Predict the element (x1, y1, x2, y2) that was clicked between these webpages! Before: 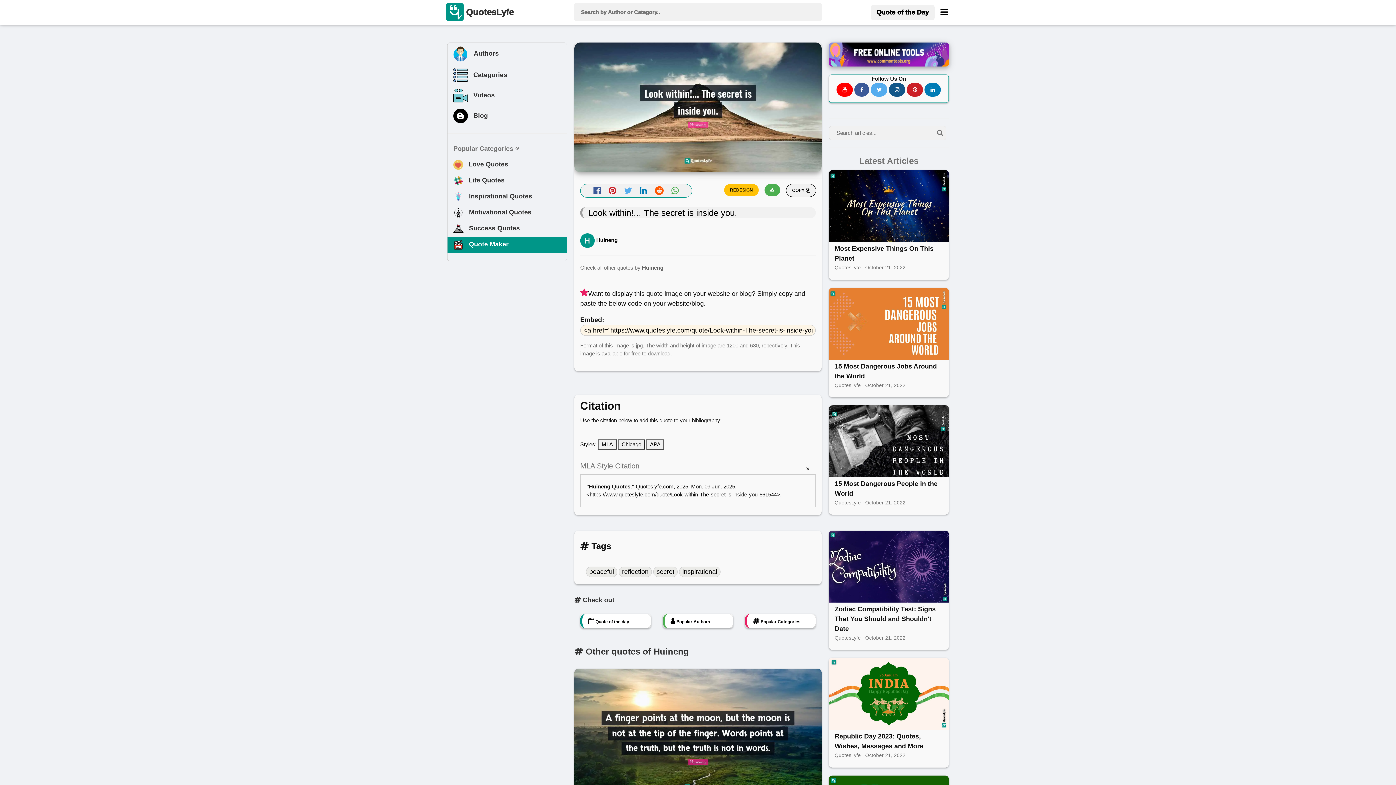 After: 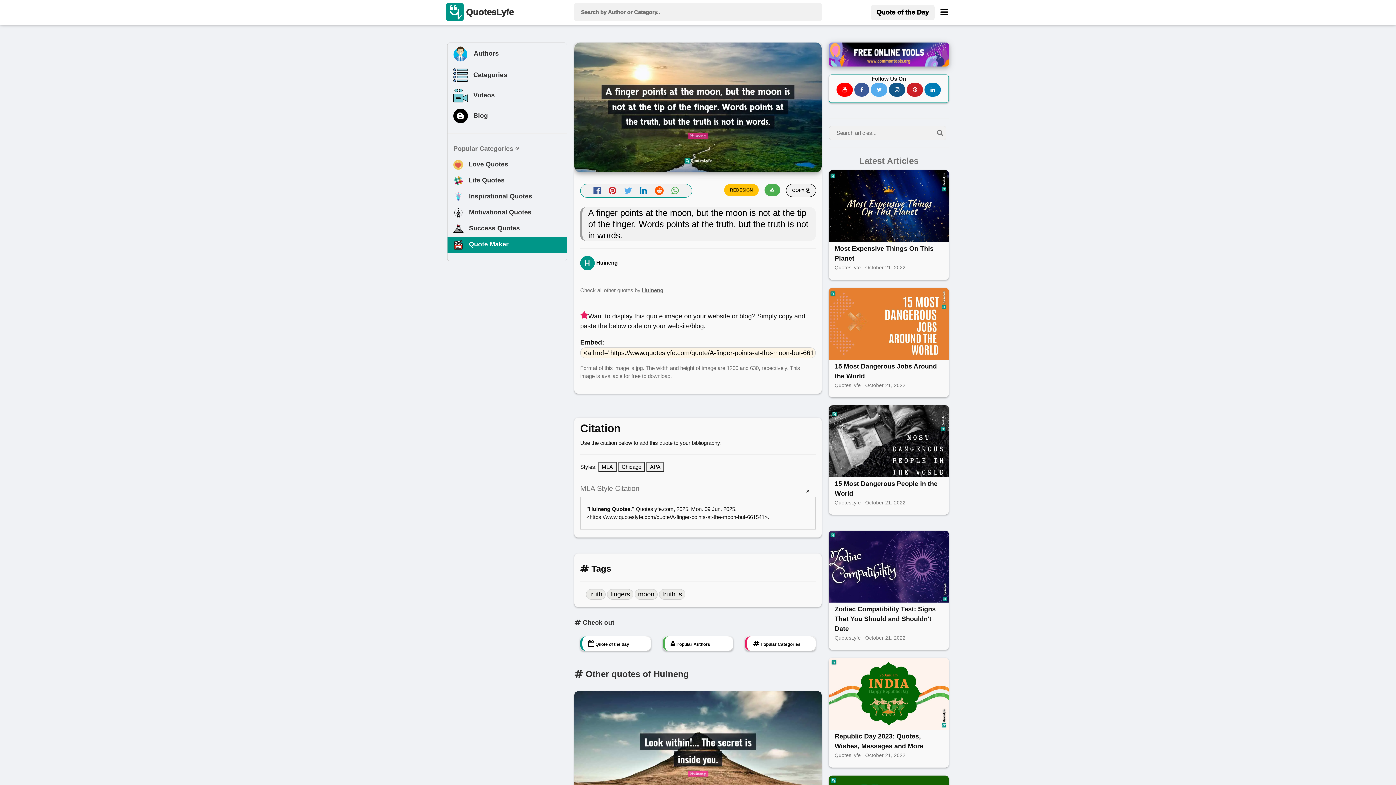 Action: bbox: (574, 669, 821, 798)